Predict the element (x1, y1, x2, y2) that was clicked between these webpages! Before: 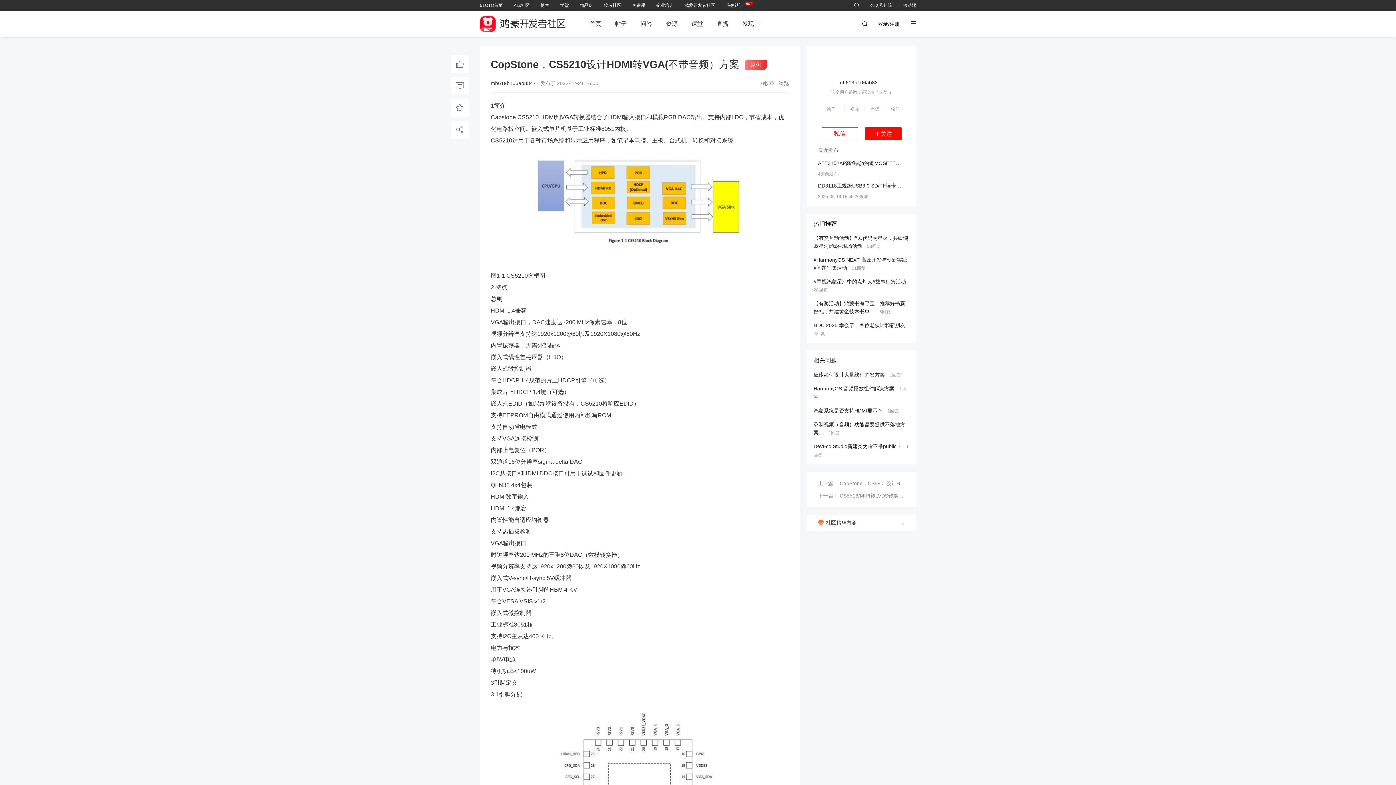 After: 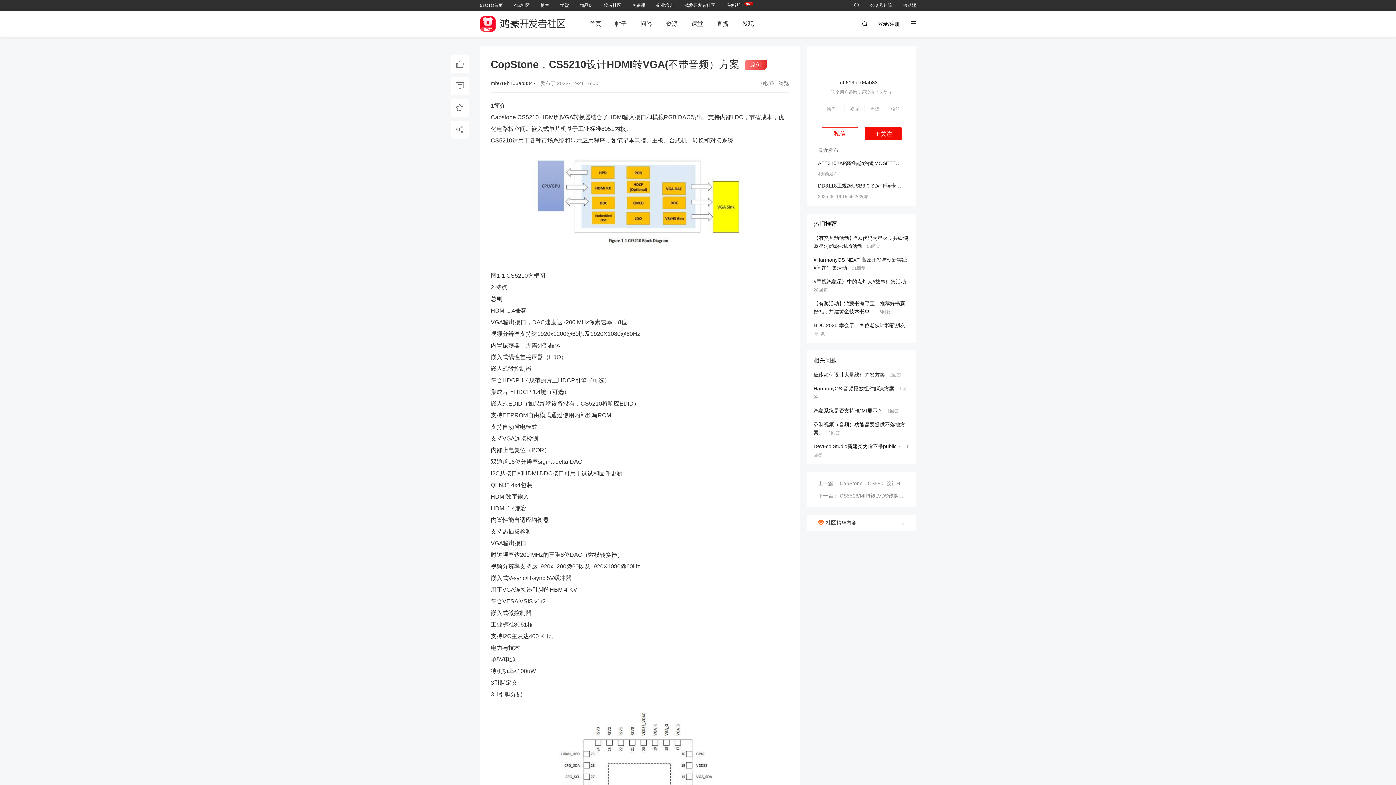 Action: bbox: (854, 3, 859, 8)